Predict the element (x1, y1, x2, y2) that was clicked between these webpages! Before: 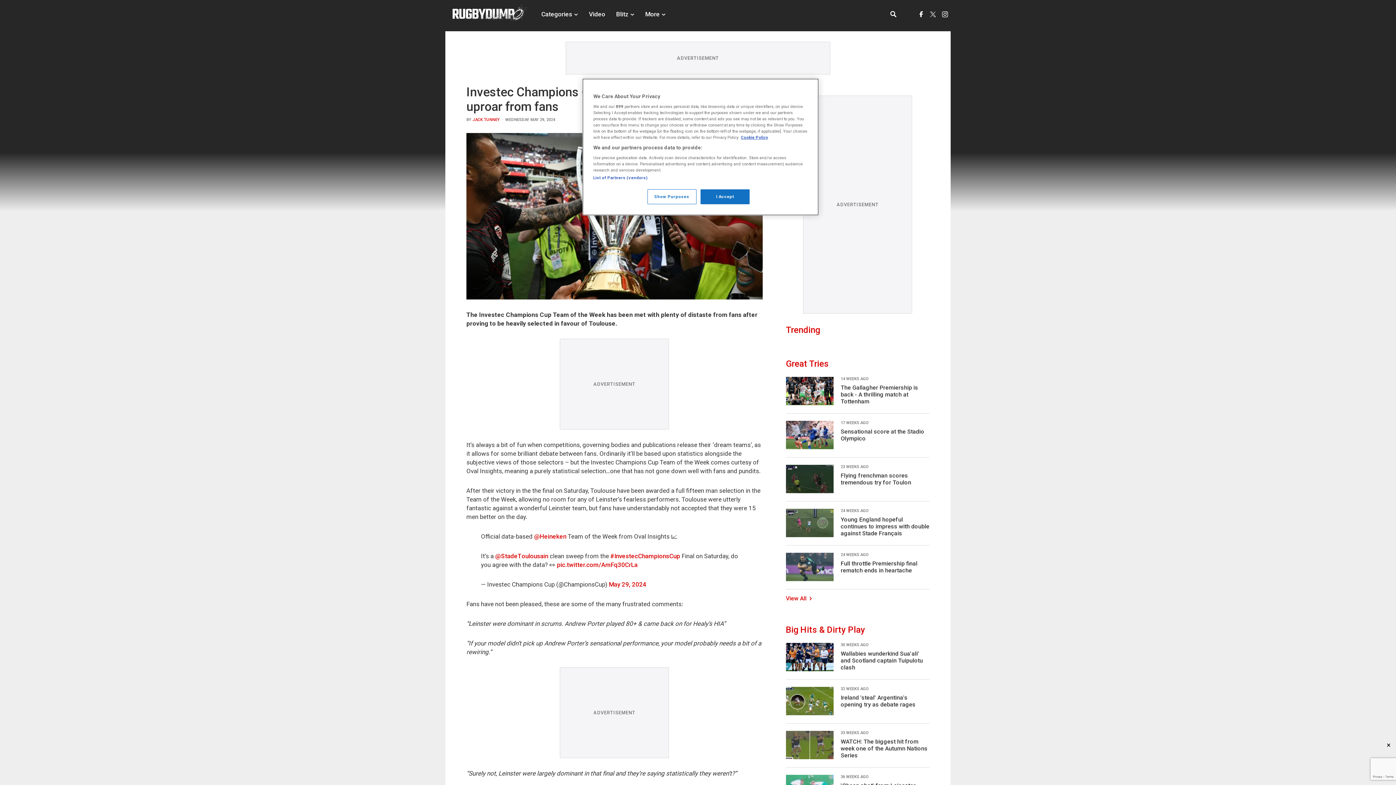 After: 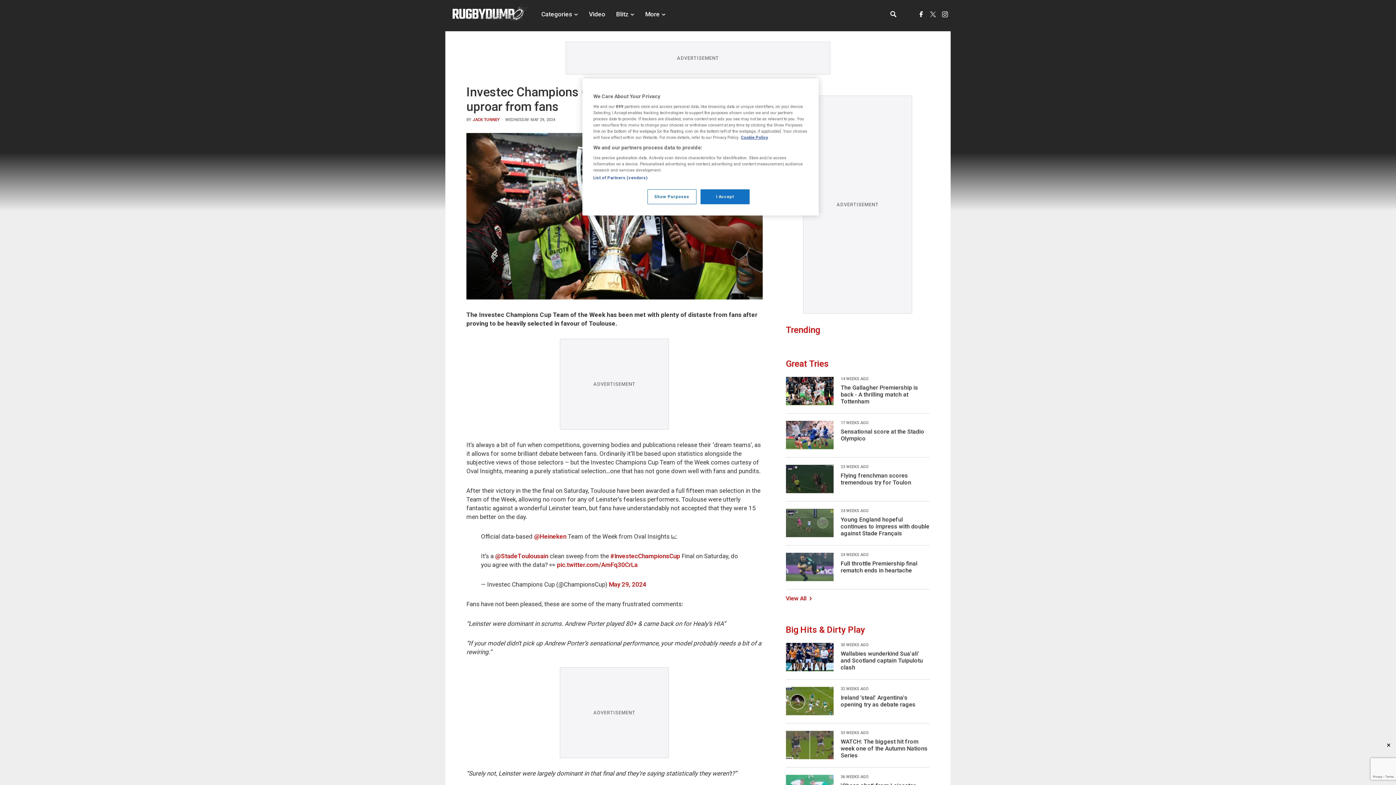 Action: bbox: (927, 8, 938, 20) label: RugbyDump X